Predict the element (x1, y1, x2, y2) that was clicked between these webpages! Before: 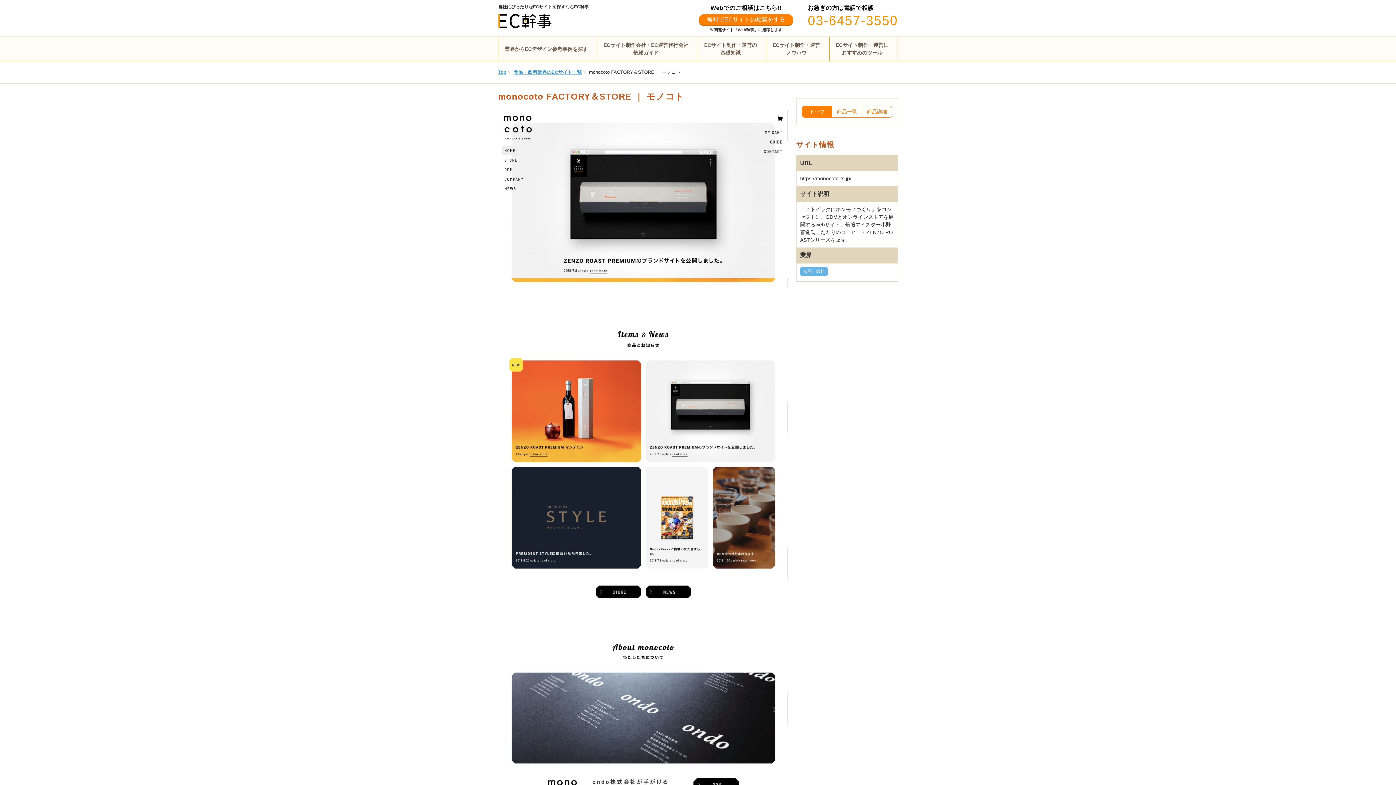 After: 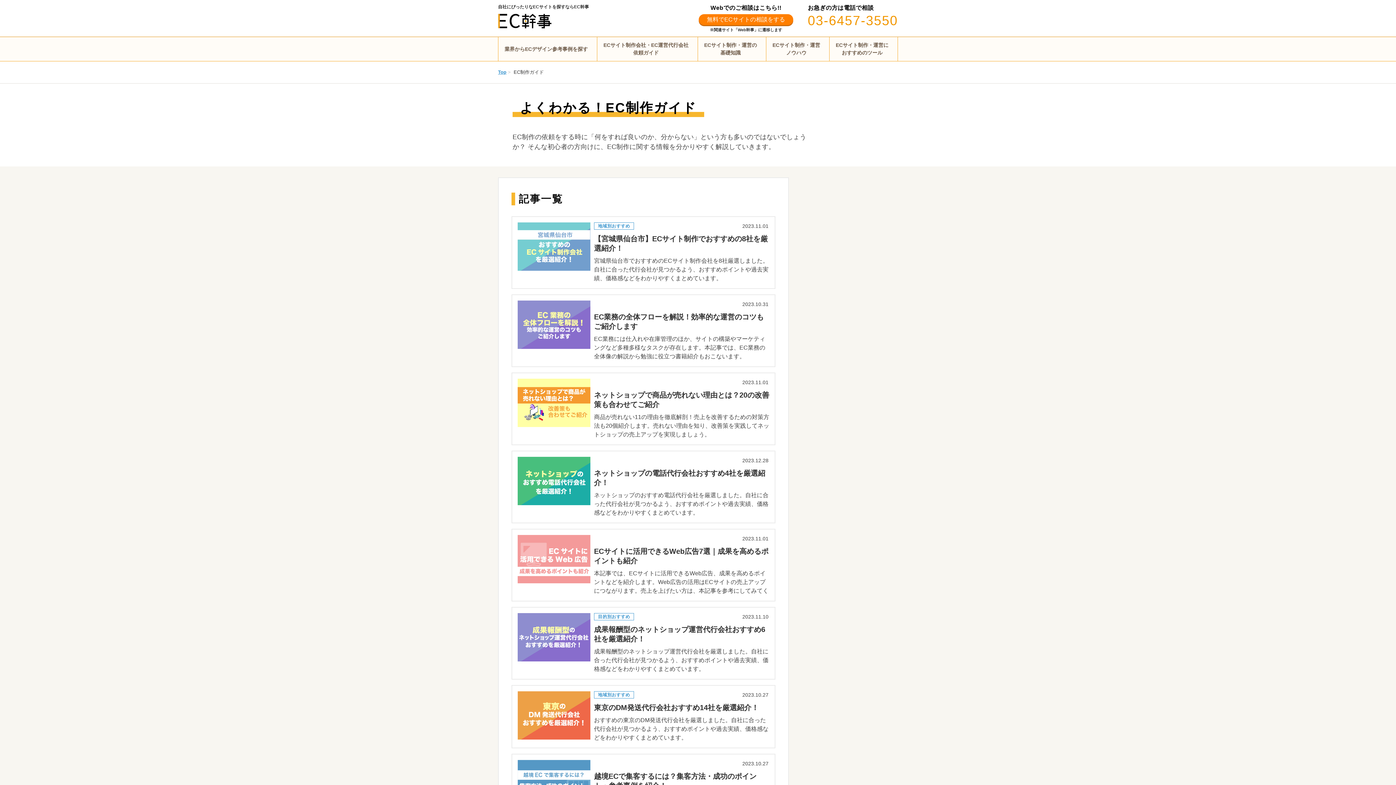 Action: bbox: (700, 37, 764, 61) label: ECサイト制作・運営の
基礎知識